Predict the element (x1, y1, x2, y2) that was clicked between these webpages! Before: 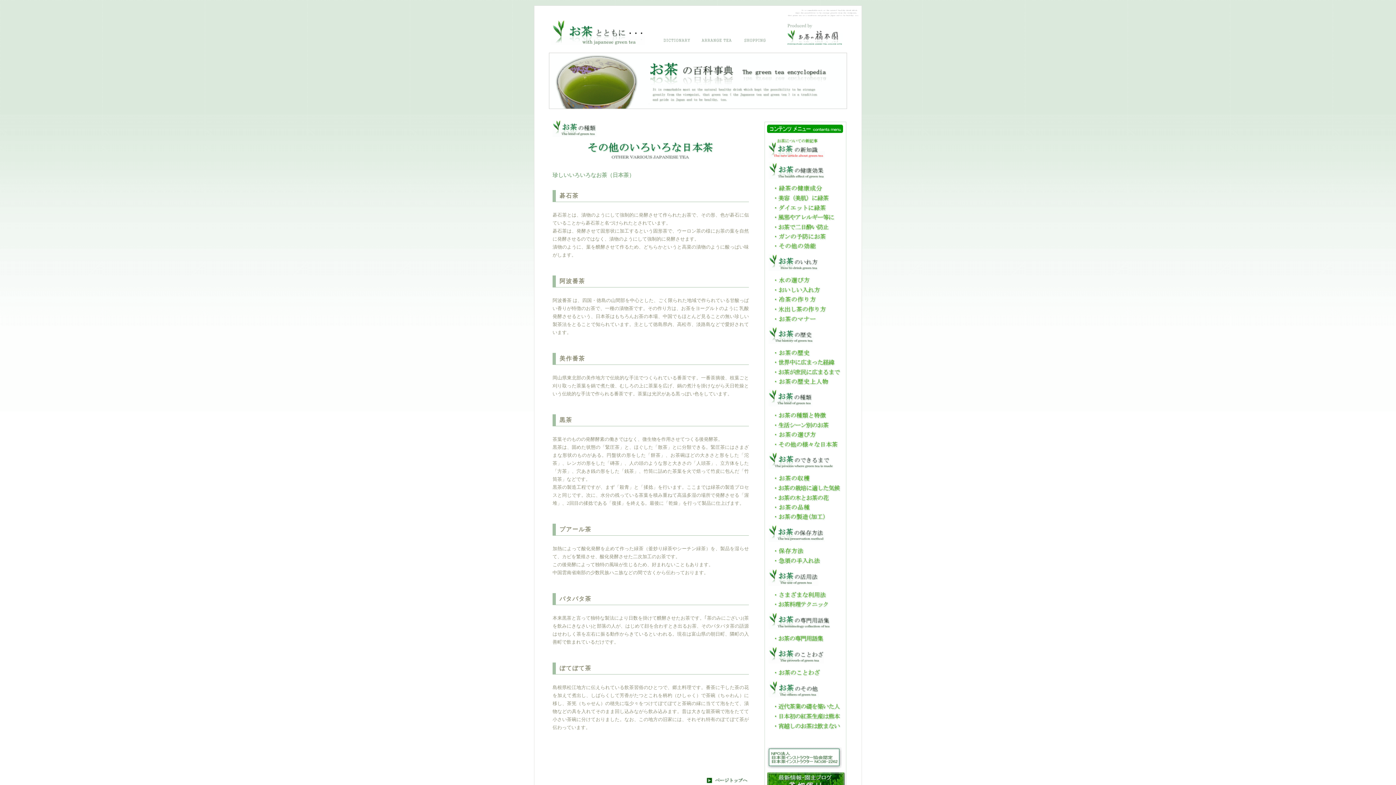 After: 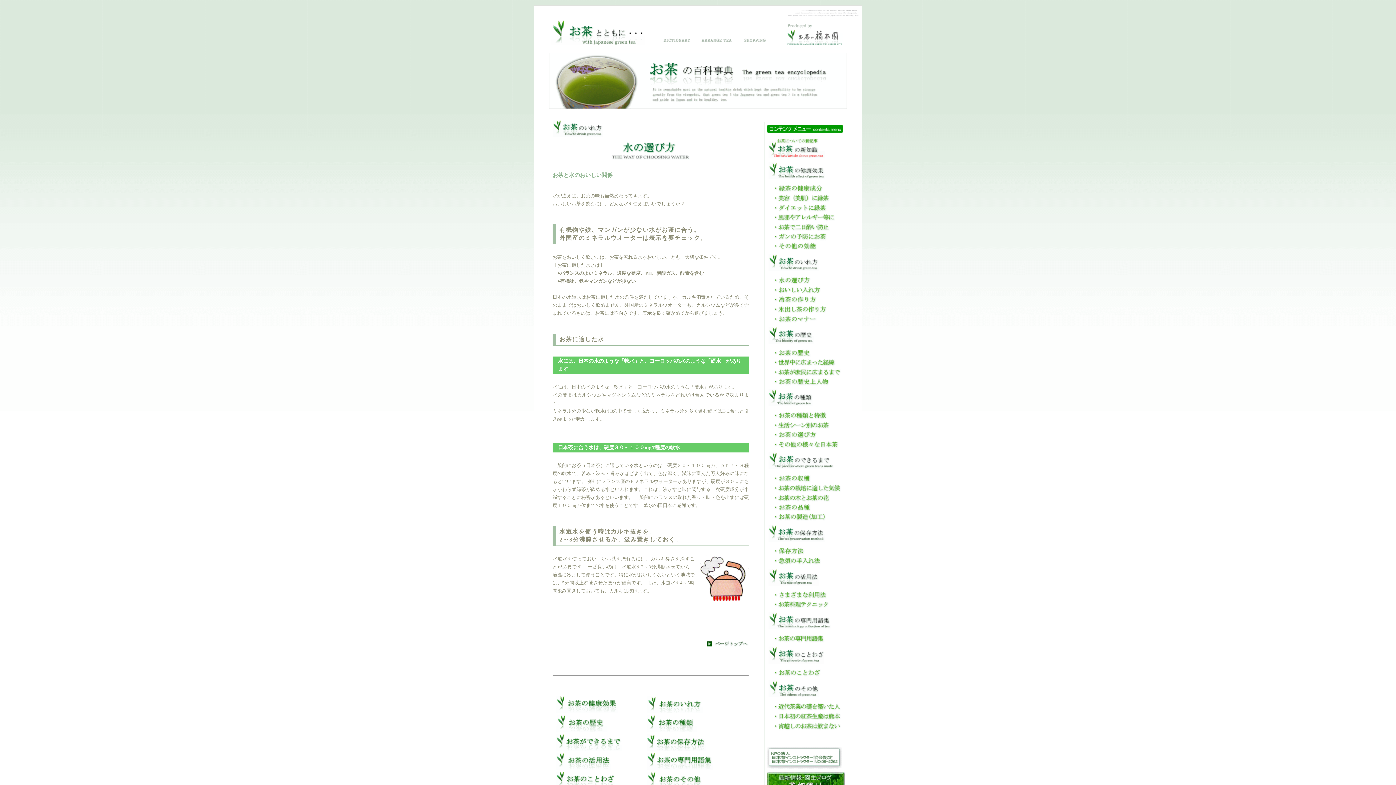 Action: bbox: (767, 280, 811, 285)